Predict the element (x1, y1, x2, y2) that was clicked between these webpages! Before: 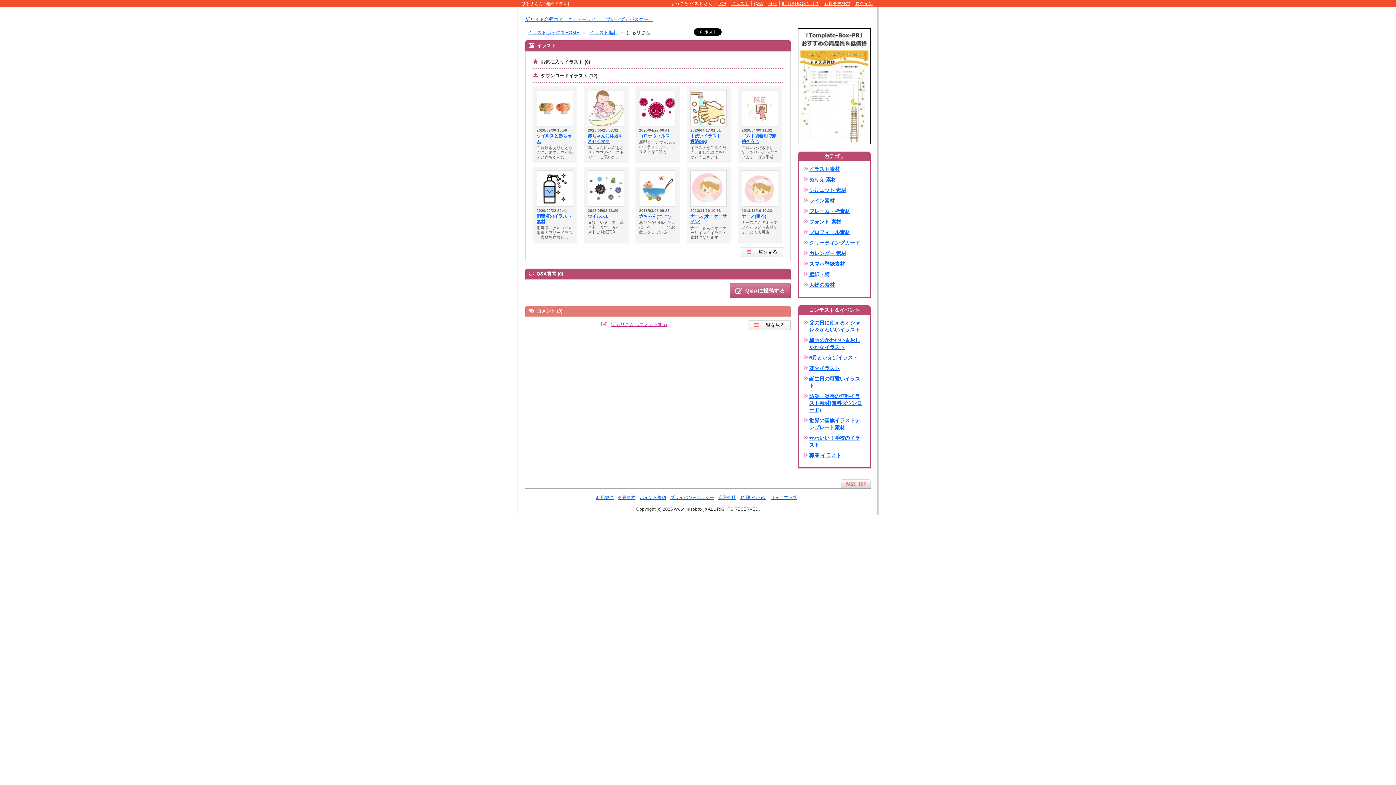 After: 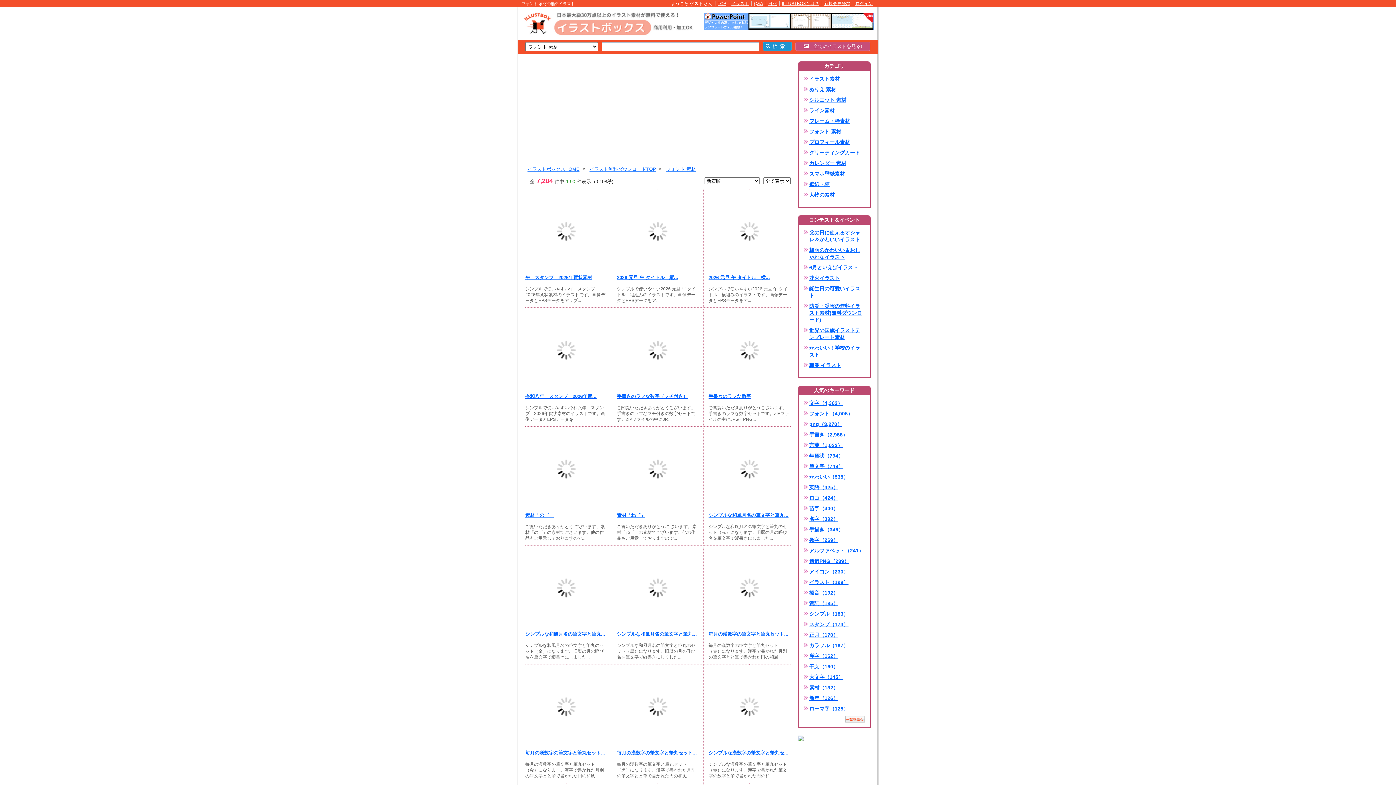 Action: label: フォント 素材 bbox: (809, 218, 865, 225)